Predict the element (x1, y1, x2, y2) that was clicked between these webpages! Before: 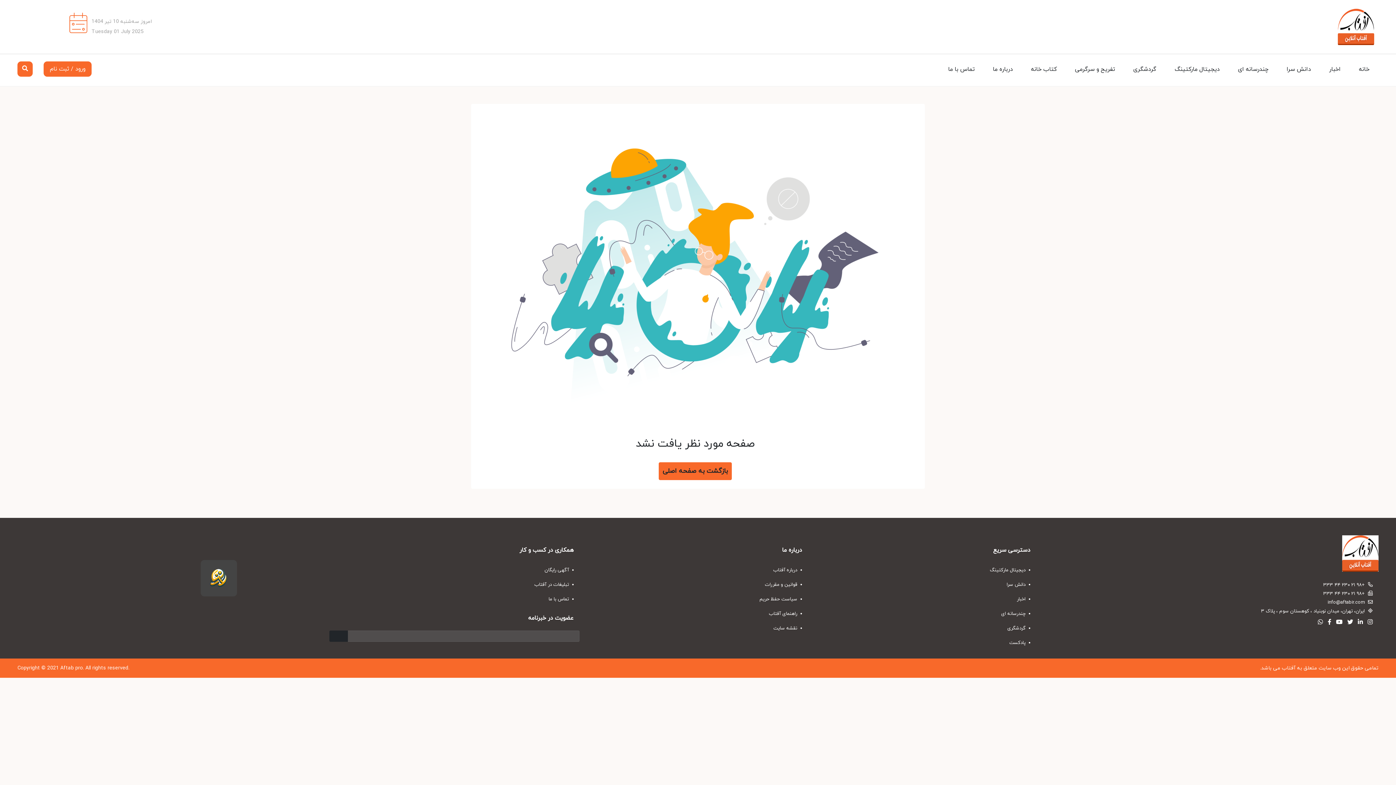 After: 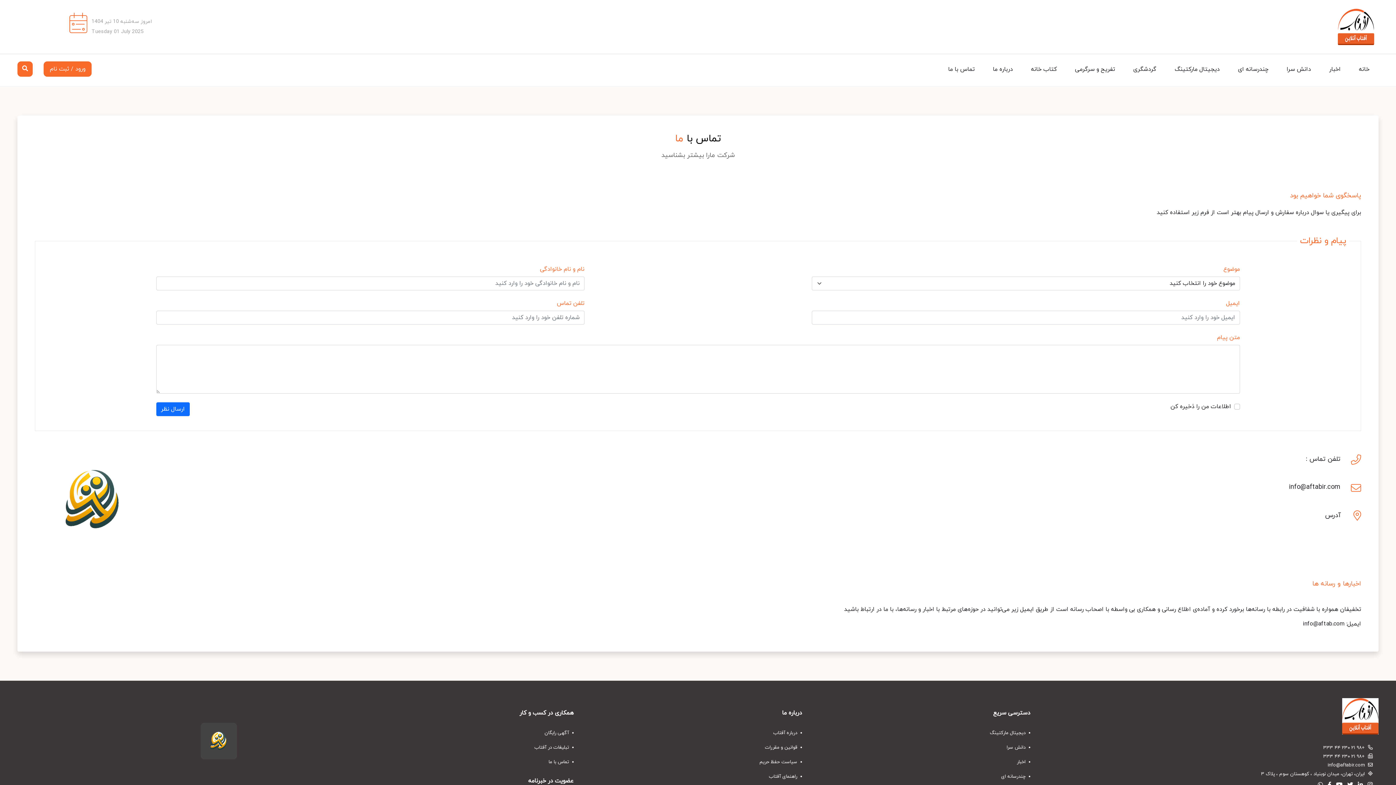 Action: label: تماس با ما bbox: (939, 54, 984, 84)